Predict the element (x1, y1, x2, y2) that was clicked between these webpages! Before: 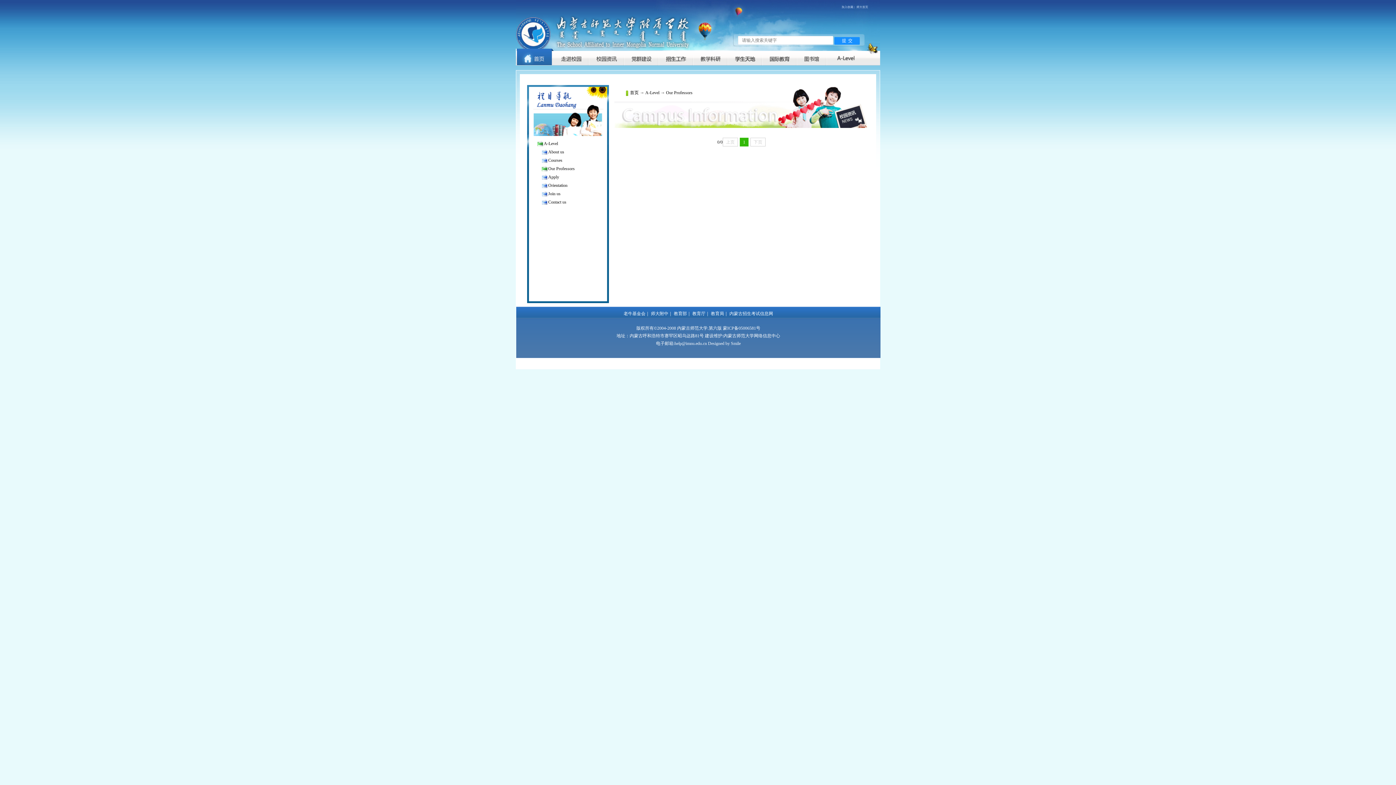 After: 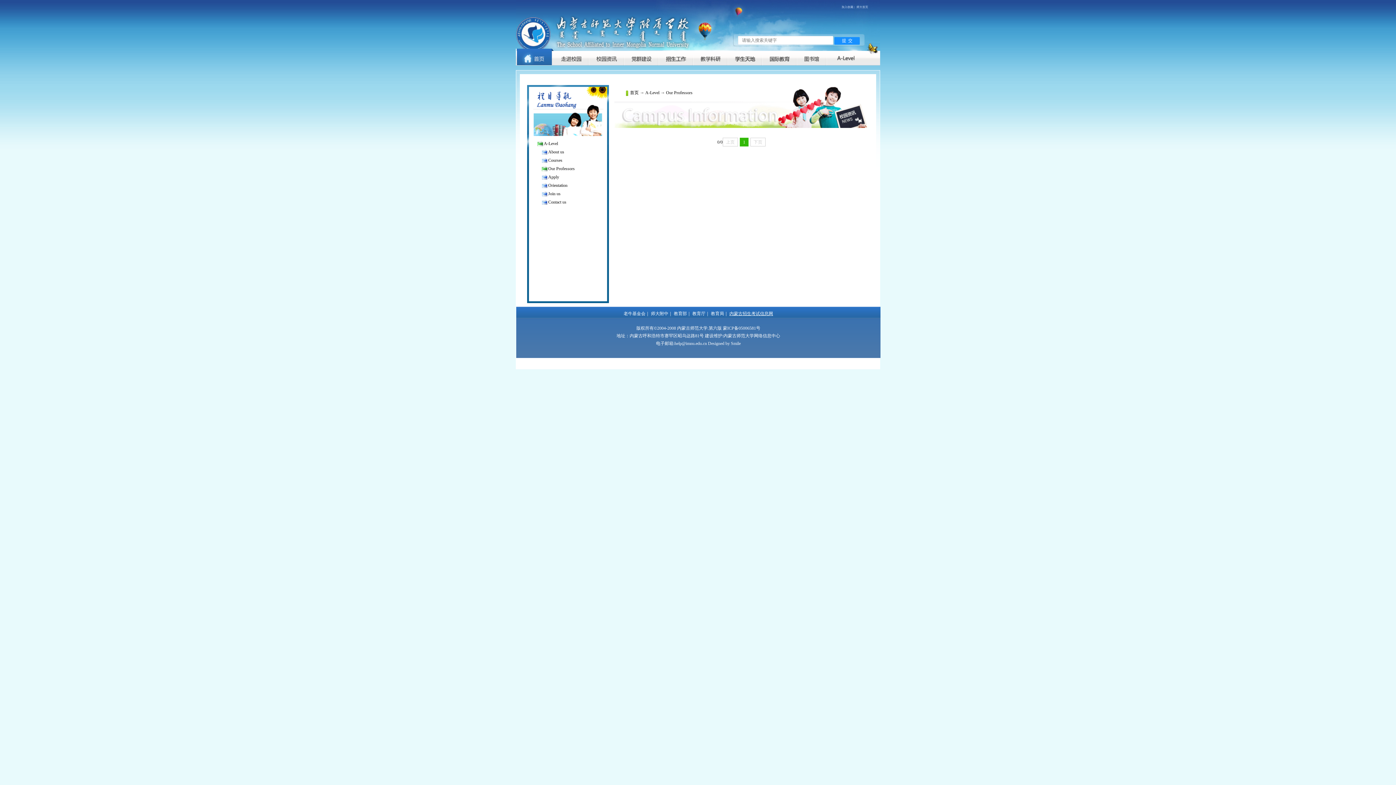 Action: label: 内蒙古招生考试信息网 bbox: (729, 311, 773, 316)